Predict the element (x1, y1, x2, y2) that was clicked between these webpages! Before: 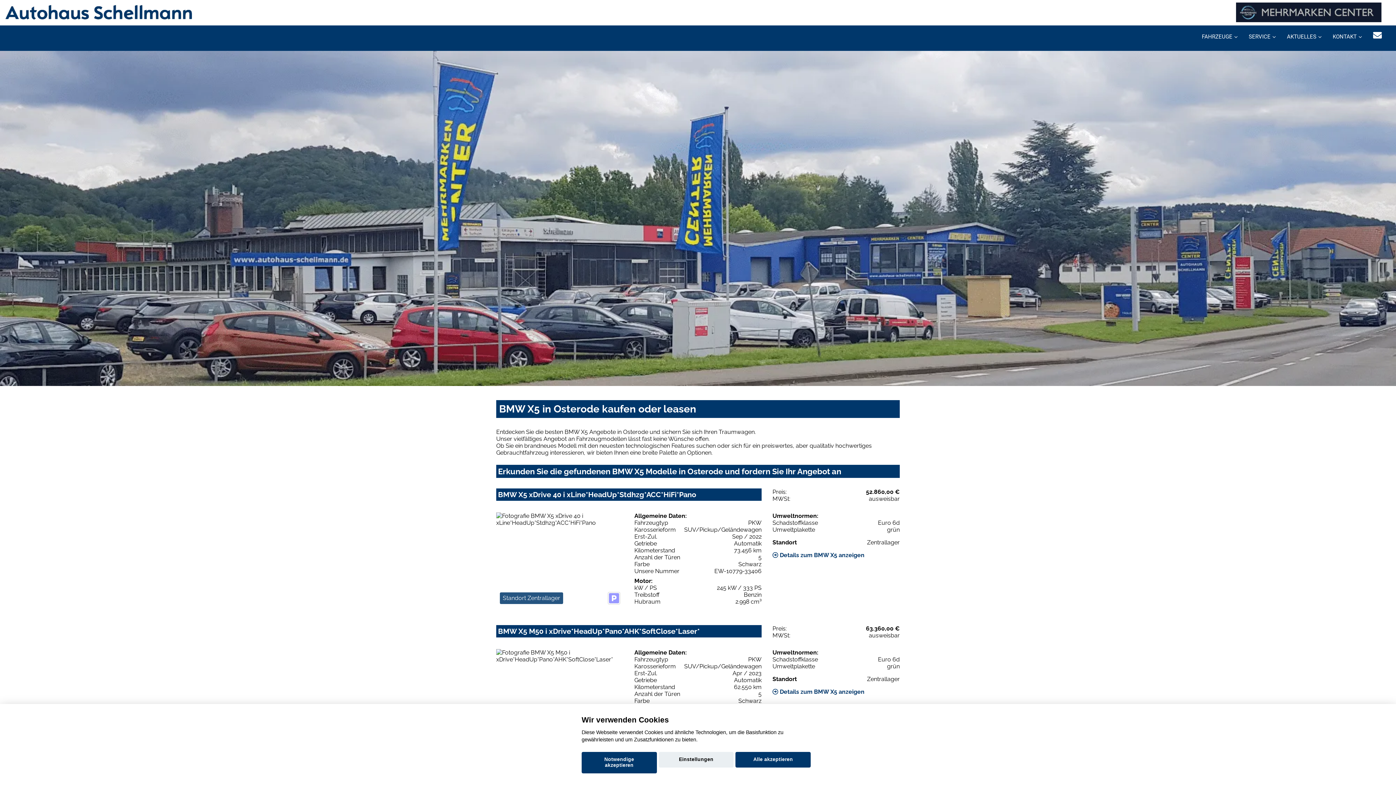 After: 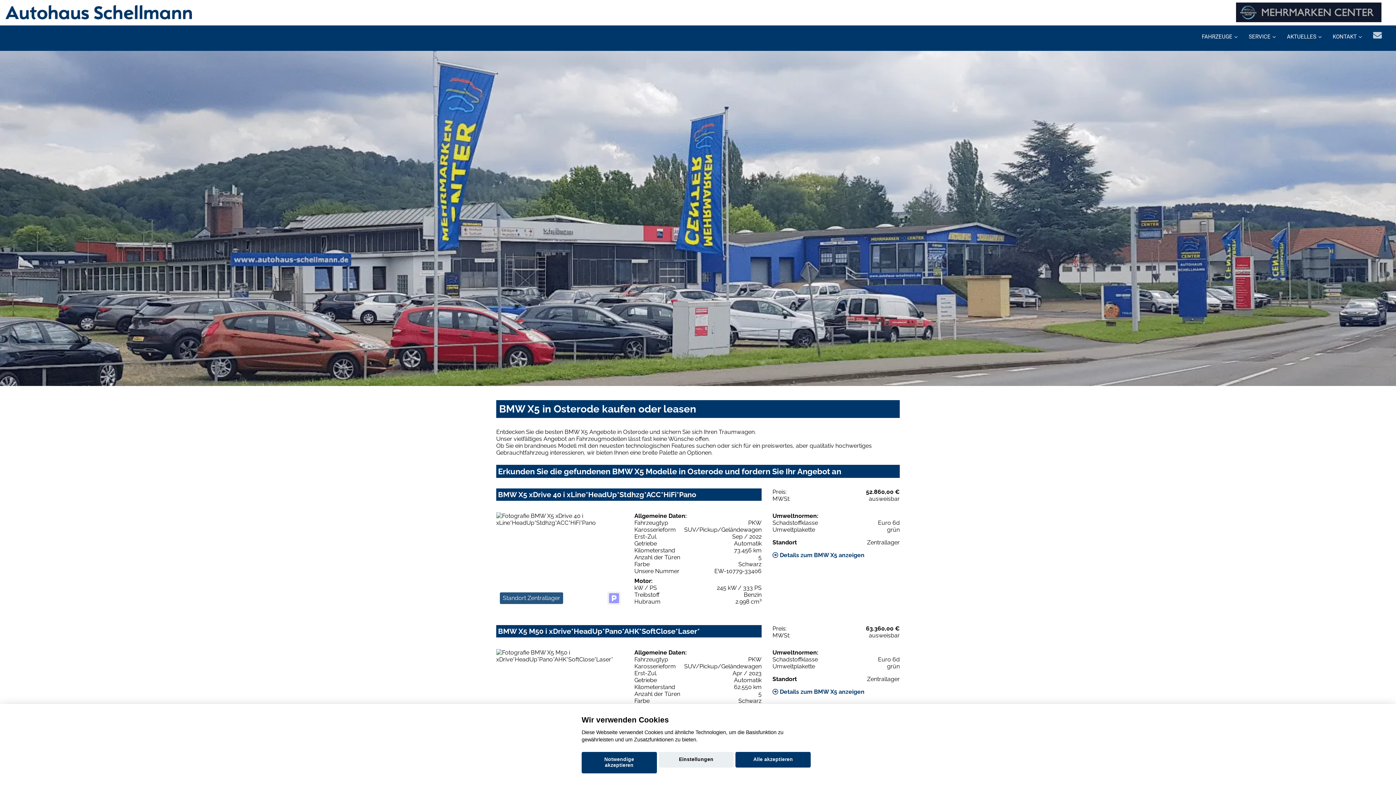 Action: bbox: (1373, 30, 1382, 40)